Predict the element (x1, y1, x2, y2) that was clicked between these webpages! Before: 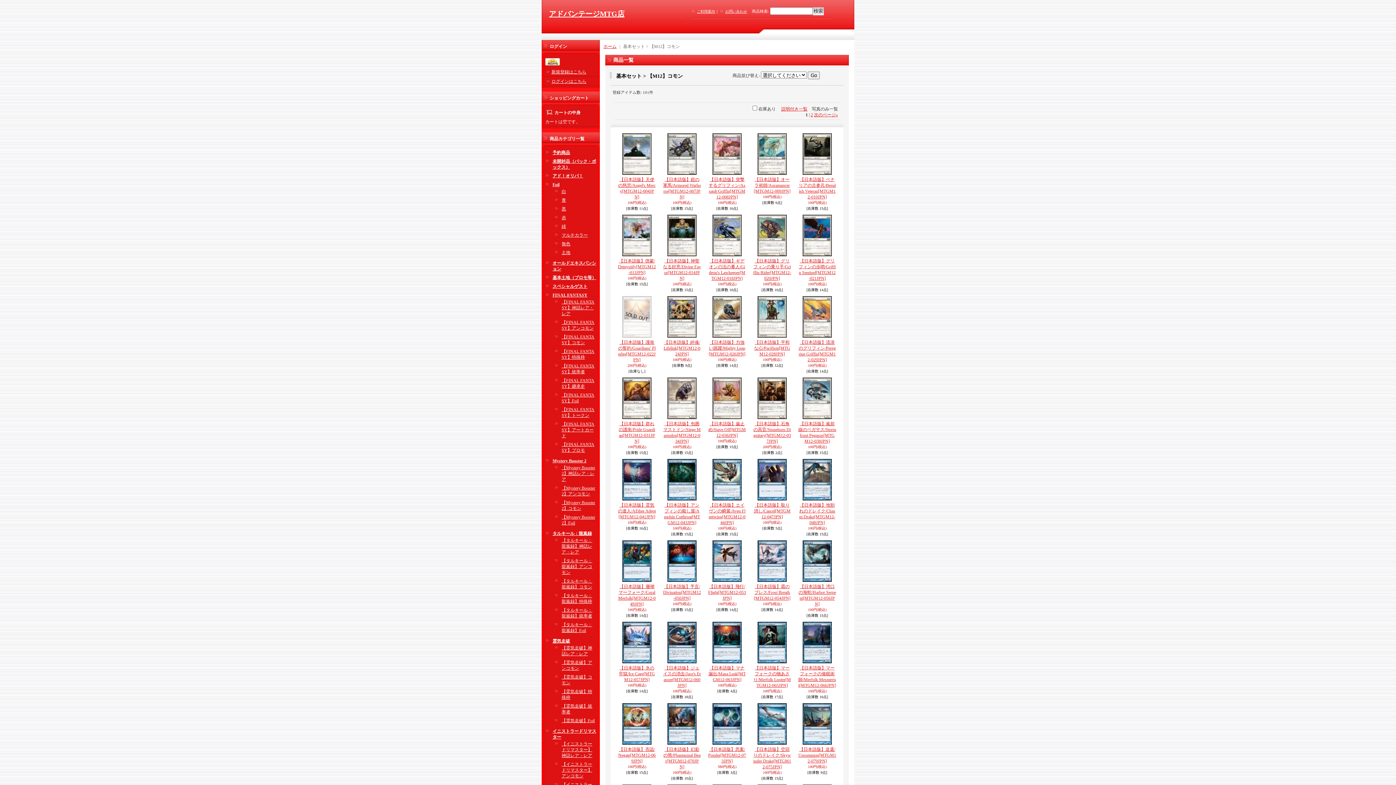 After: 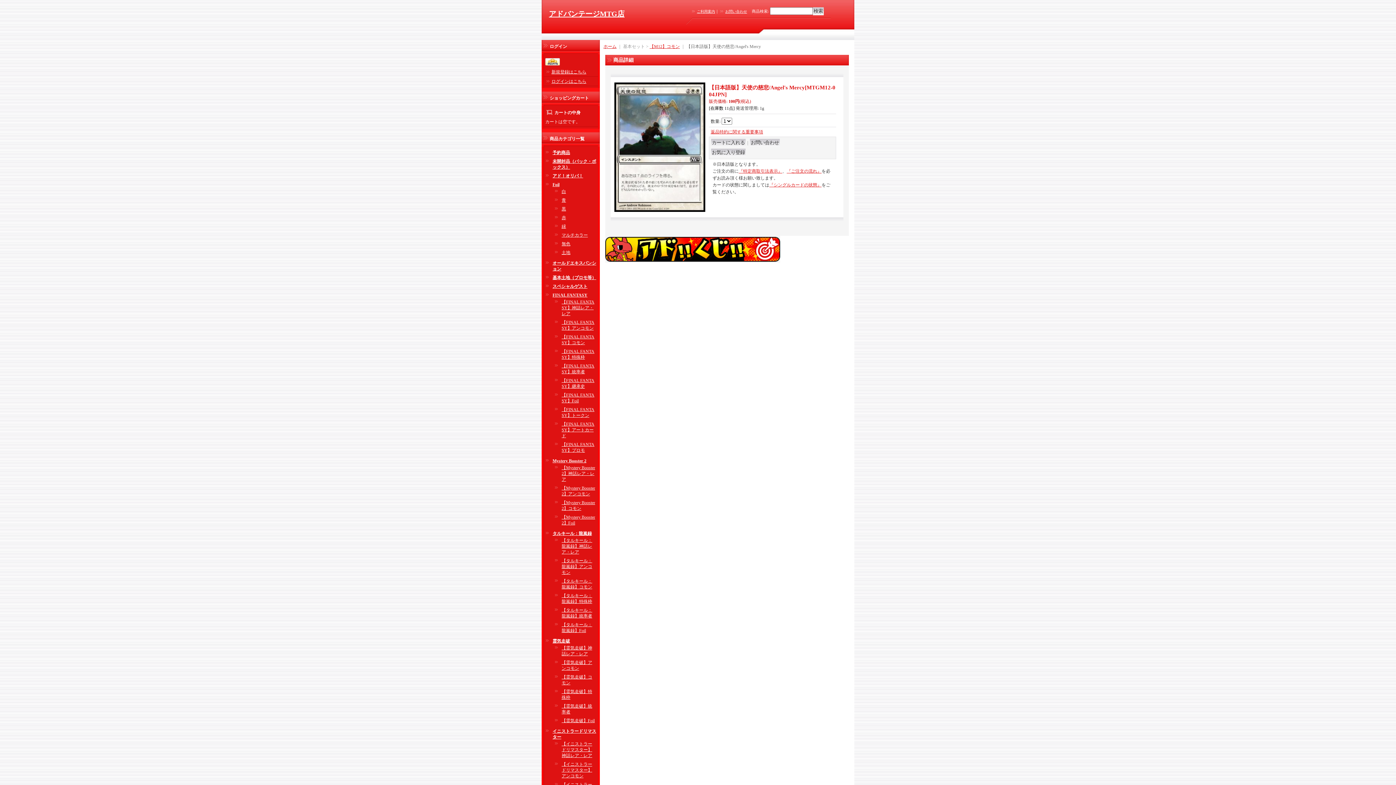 Action: bbox: (622, 170, 651, 176)